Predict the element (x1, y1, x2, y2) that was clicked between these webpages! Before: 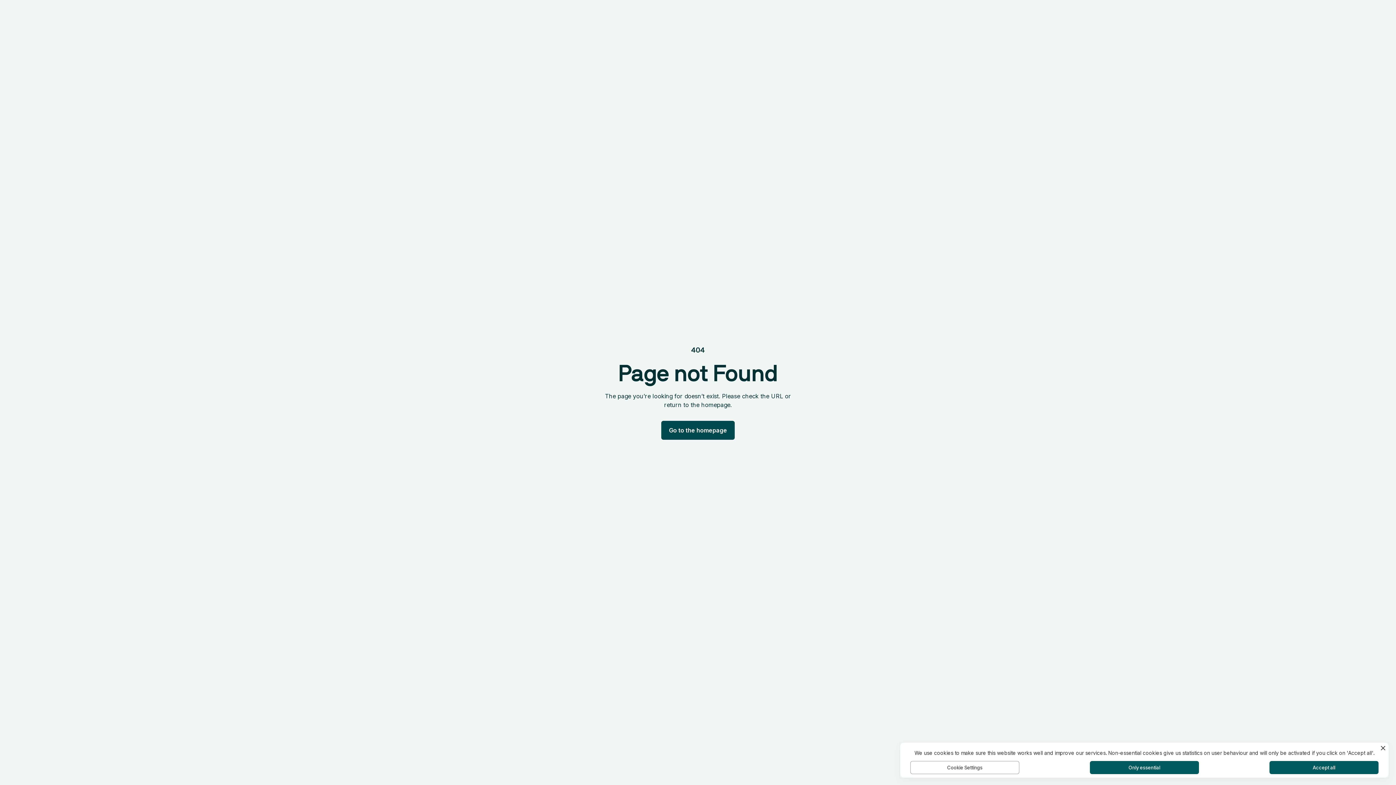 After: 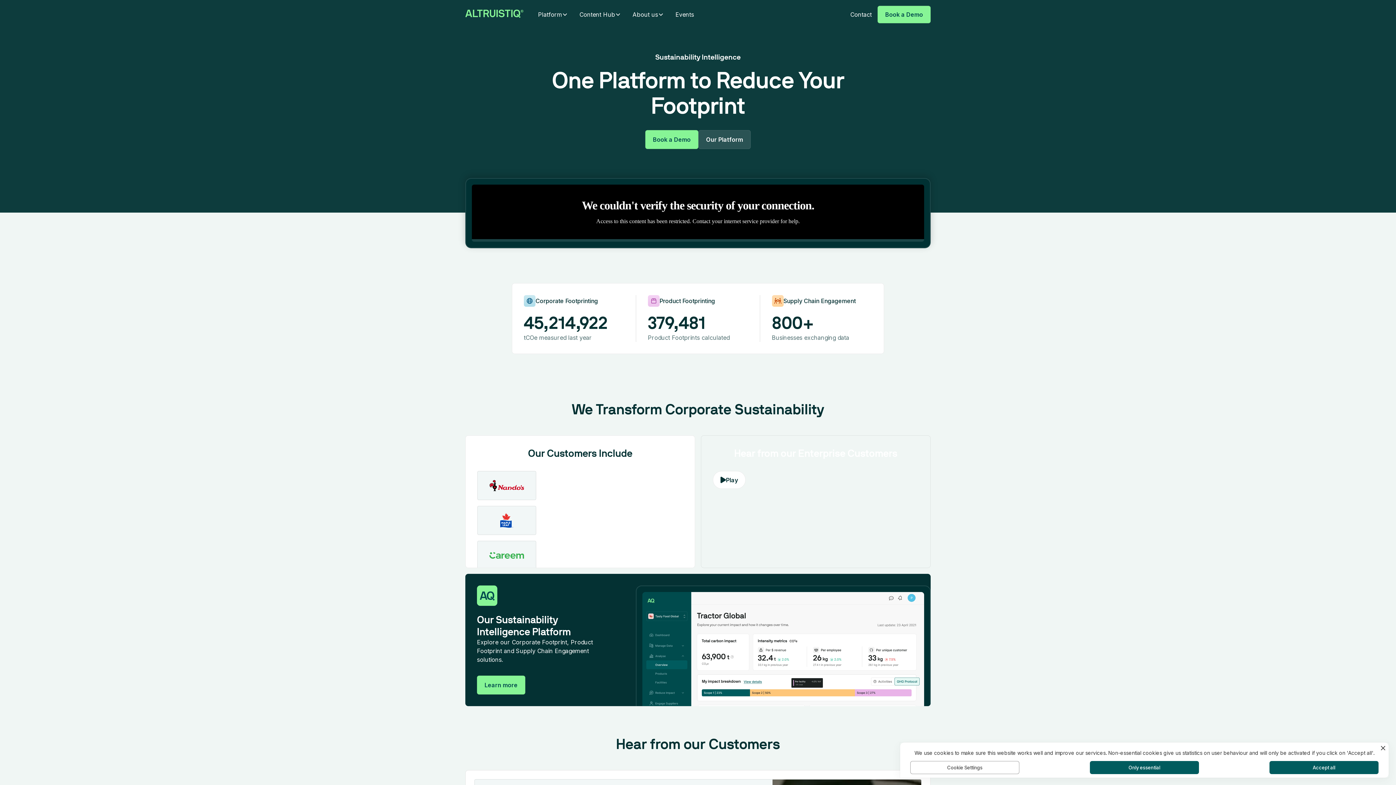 Action: label: Go to the homepage bbox: (661, 421, 734, 440)